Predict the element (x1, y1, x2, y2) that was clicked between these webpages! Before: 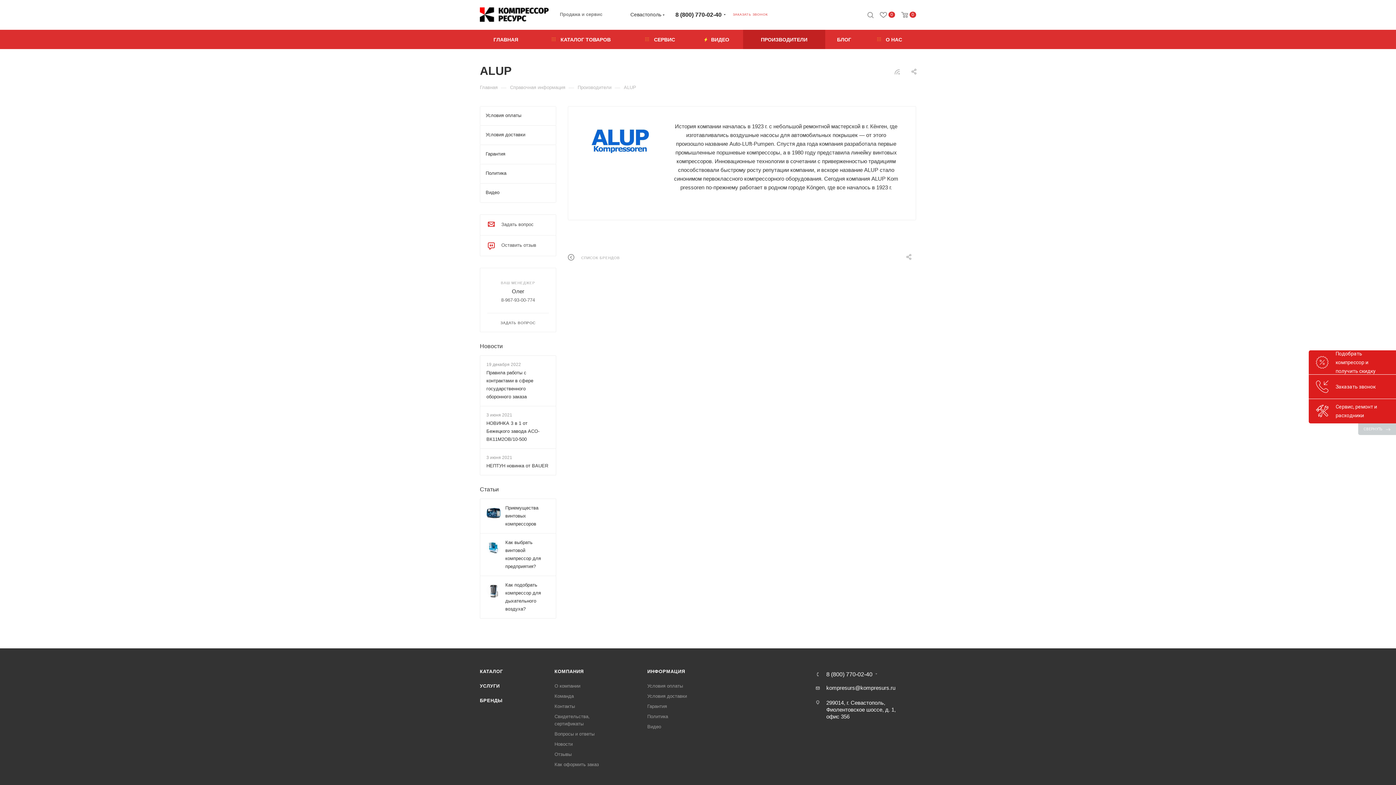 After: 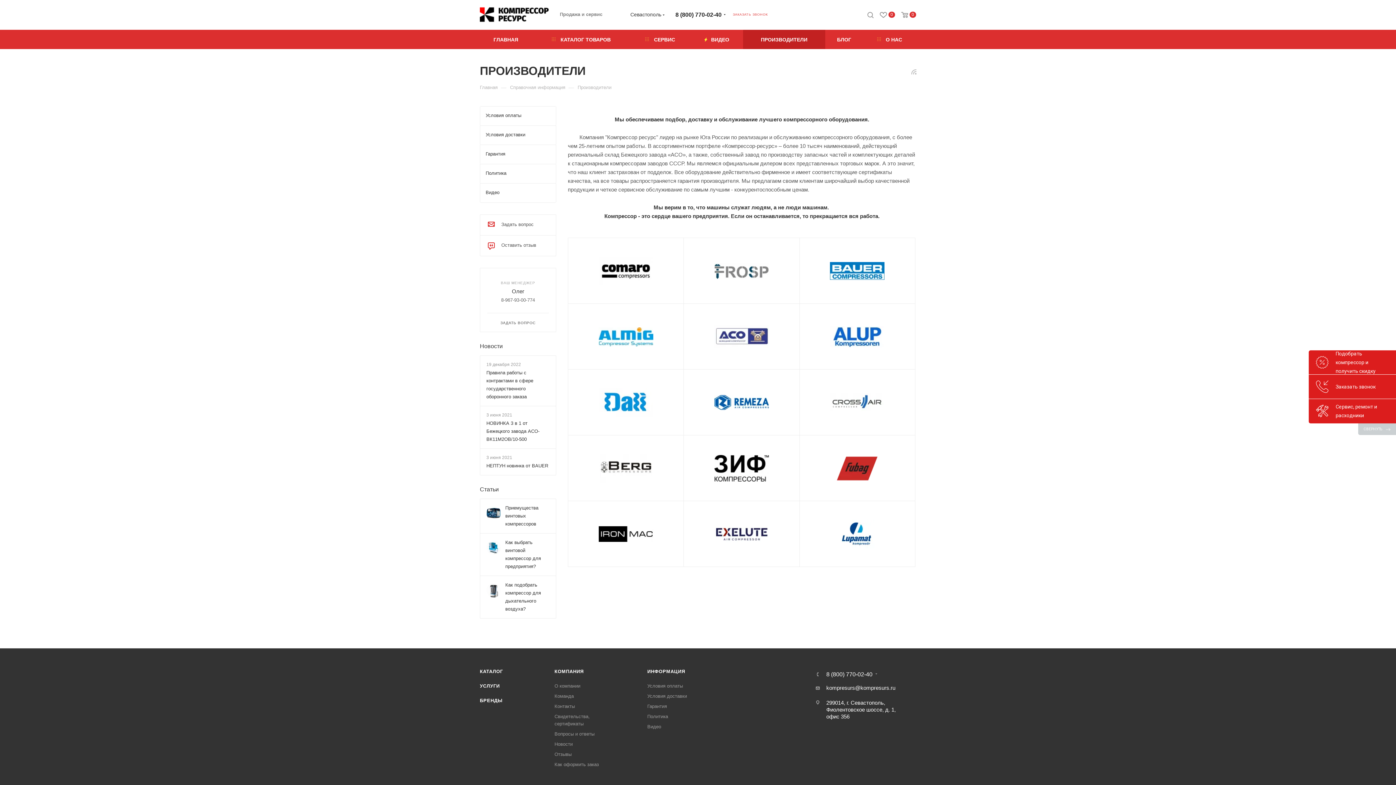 Action: bbox: (480, 698, 502, 703) label: БРЕНДЫ